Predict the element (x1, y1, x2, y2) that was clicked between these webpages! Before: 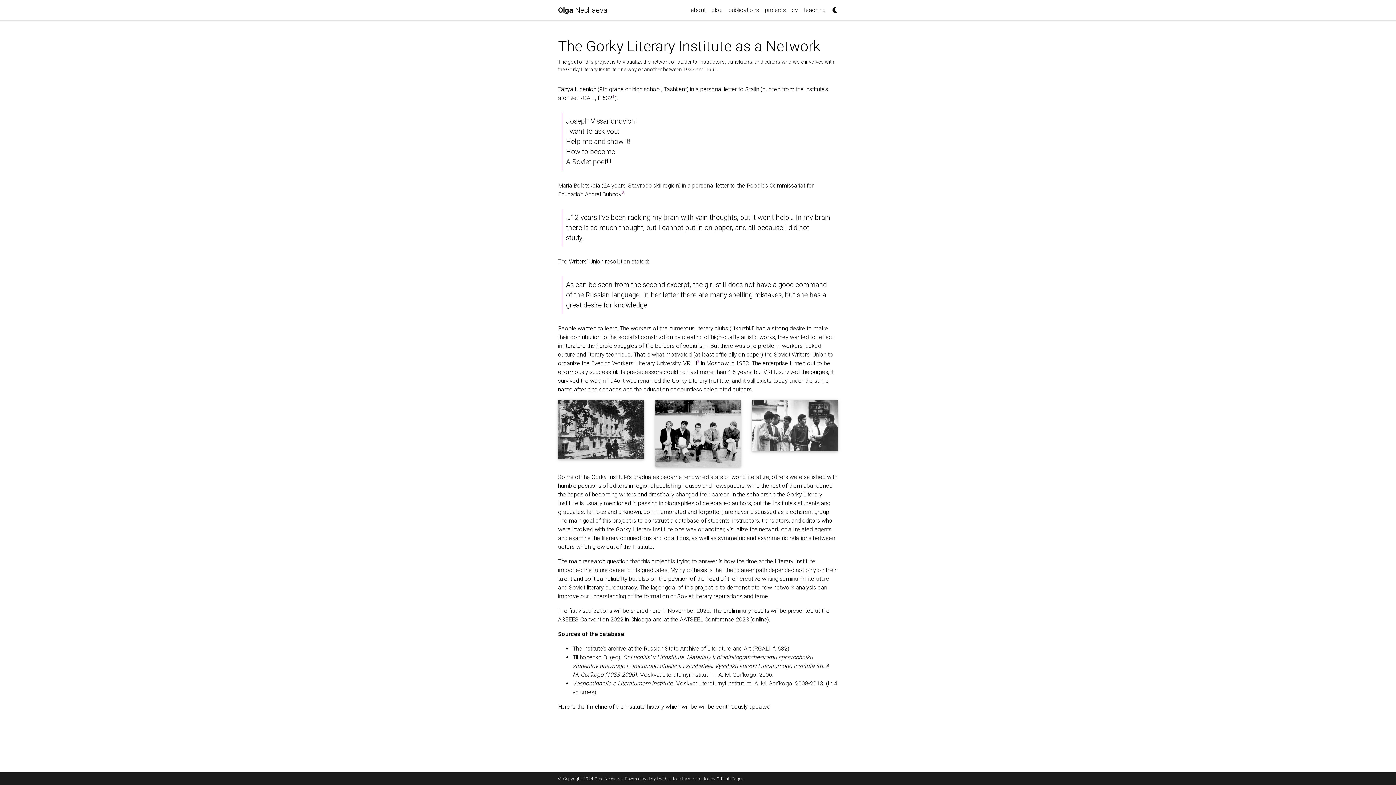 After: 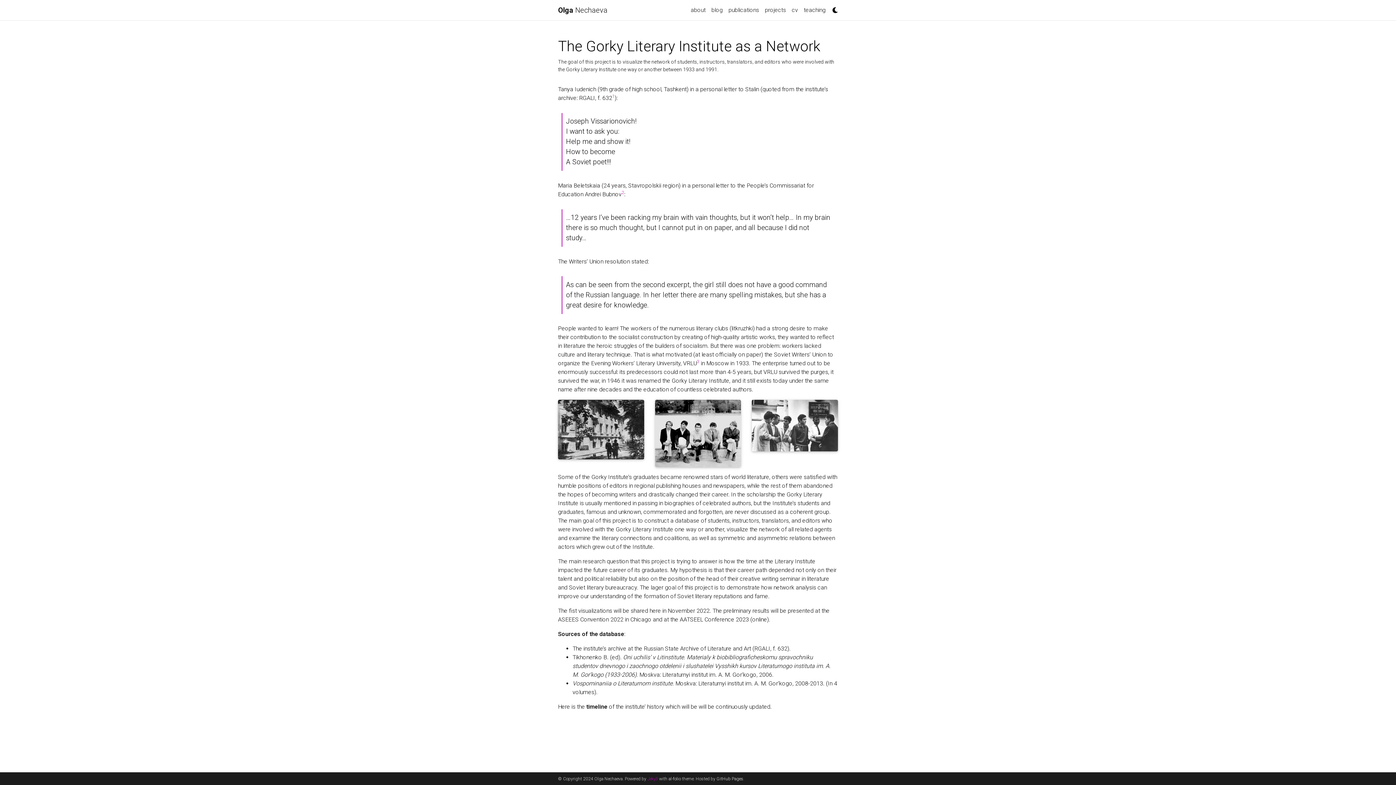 Action: label: Jekyll bbox: (647, 776, 658, 781)